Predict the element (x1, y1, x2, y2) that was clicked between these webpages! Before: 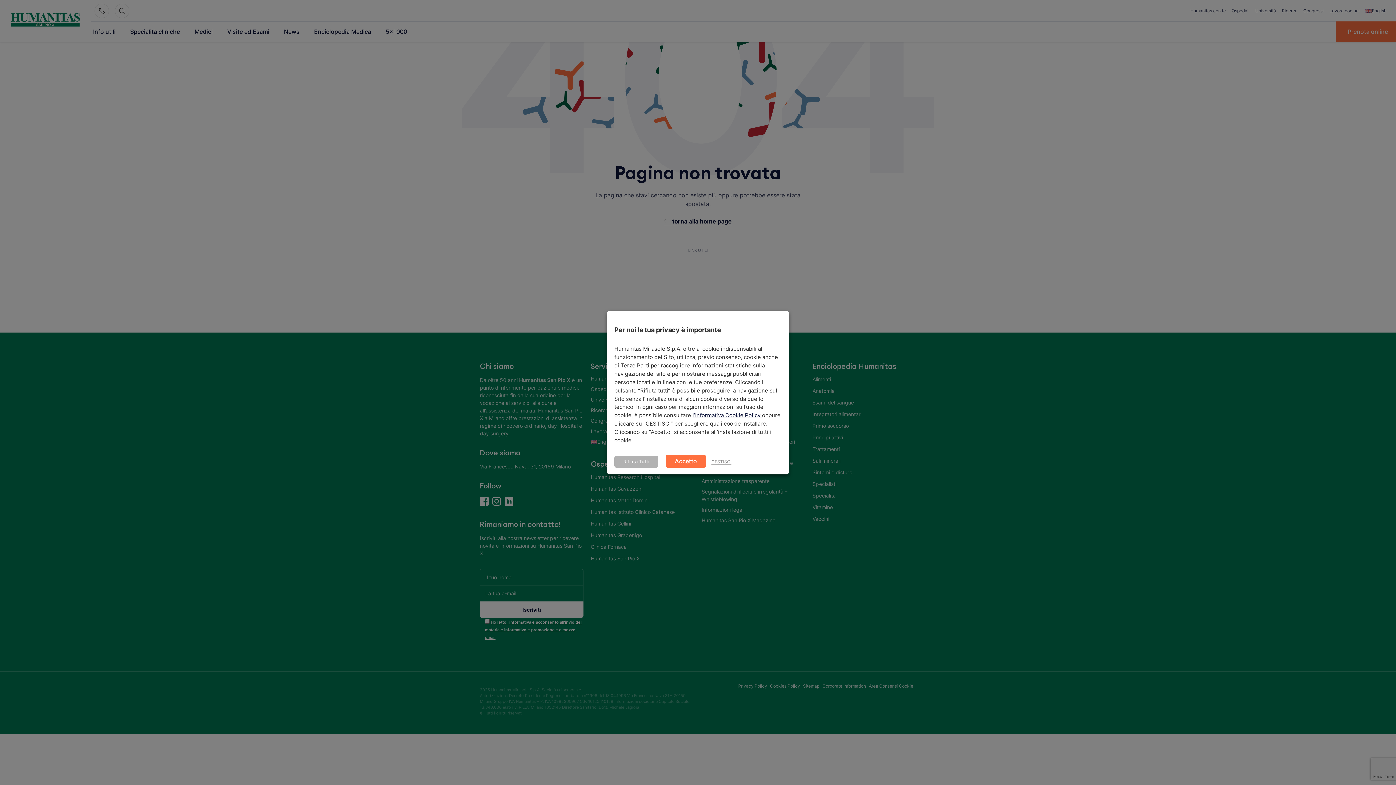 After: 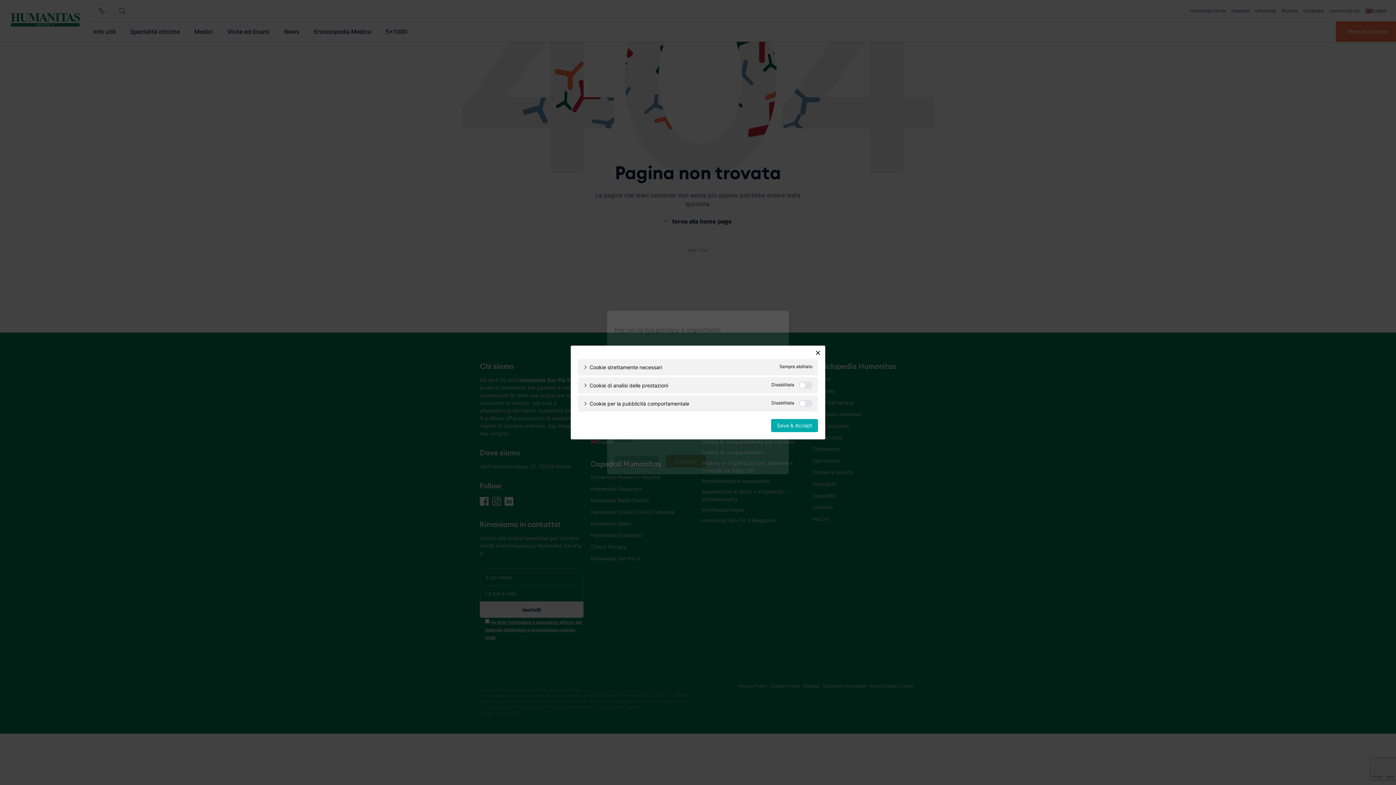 Action: label: GESTISCI bbox: (711, 459, 731, 465)